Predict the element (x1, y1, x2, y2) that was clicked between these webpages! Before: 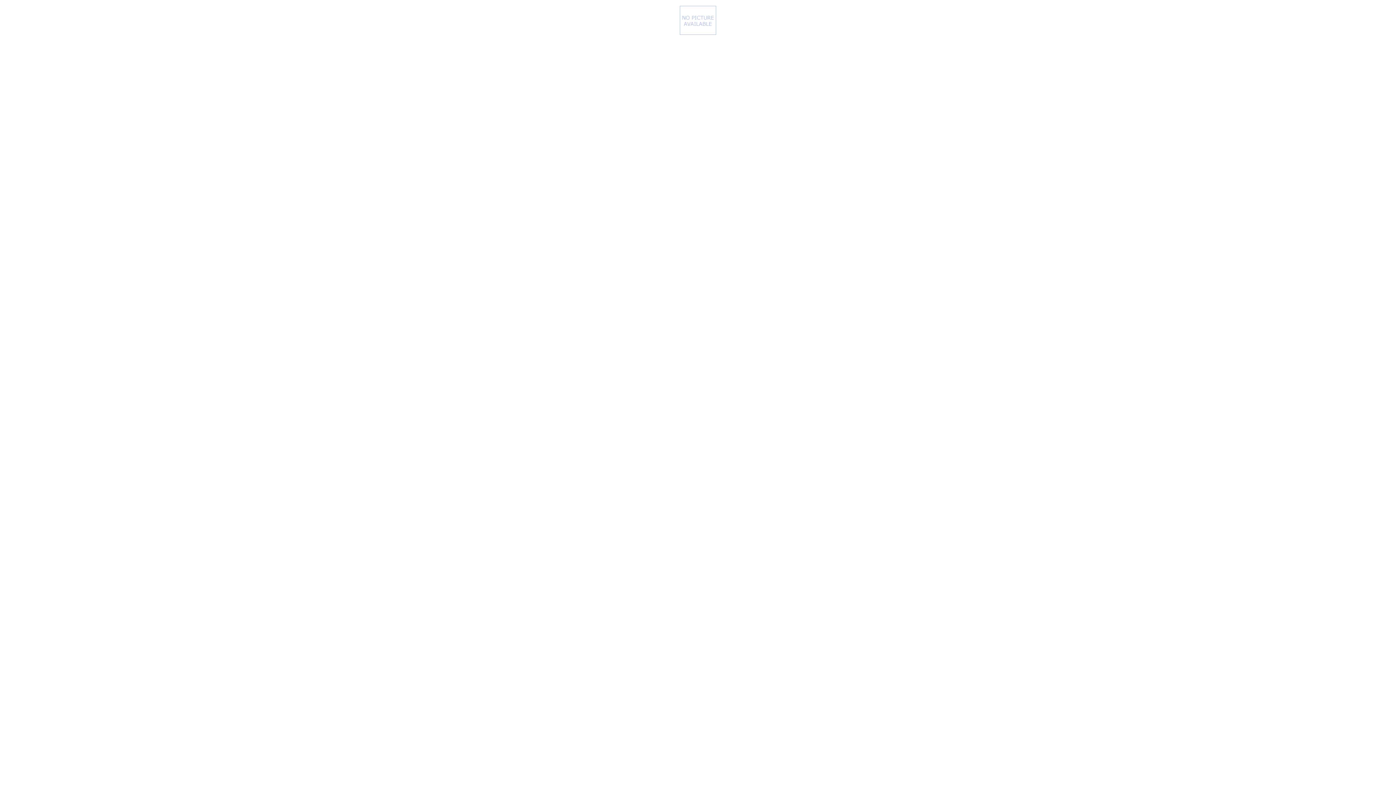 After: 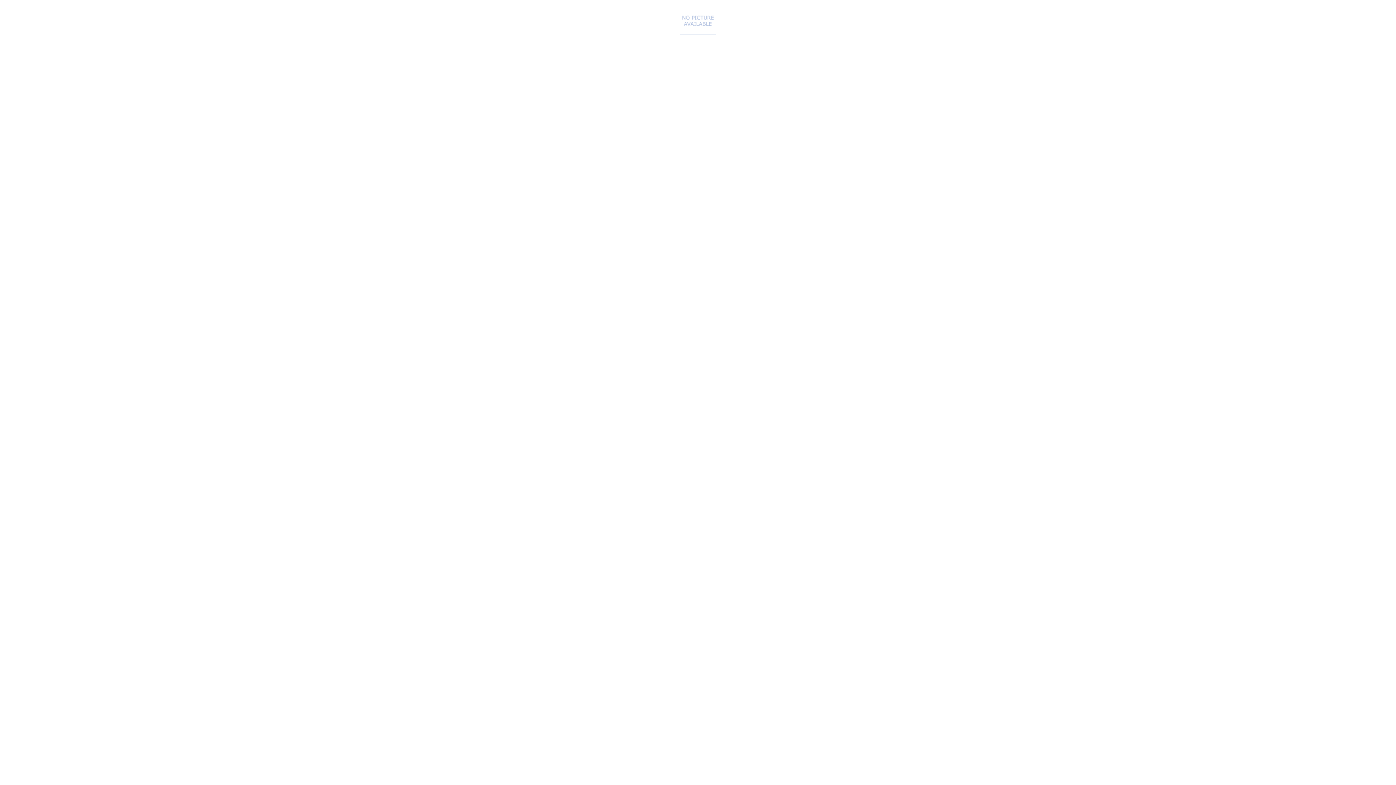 Action: bbox: (680, 16, 716, 22)